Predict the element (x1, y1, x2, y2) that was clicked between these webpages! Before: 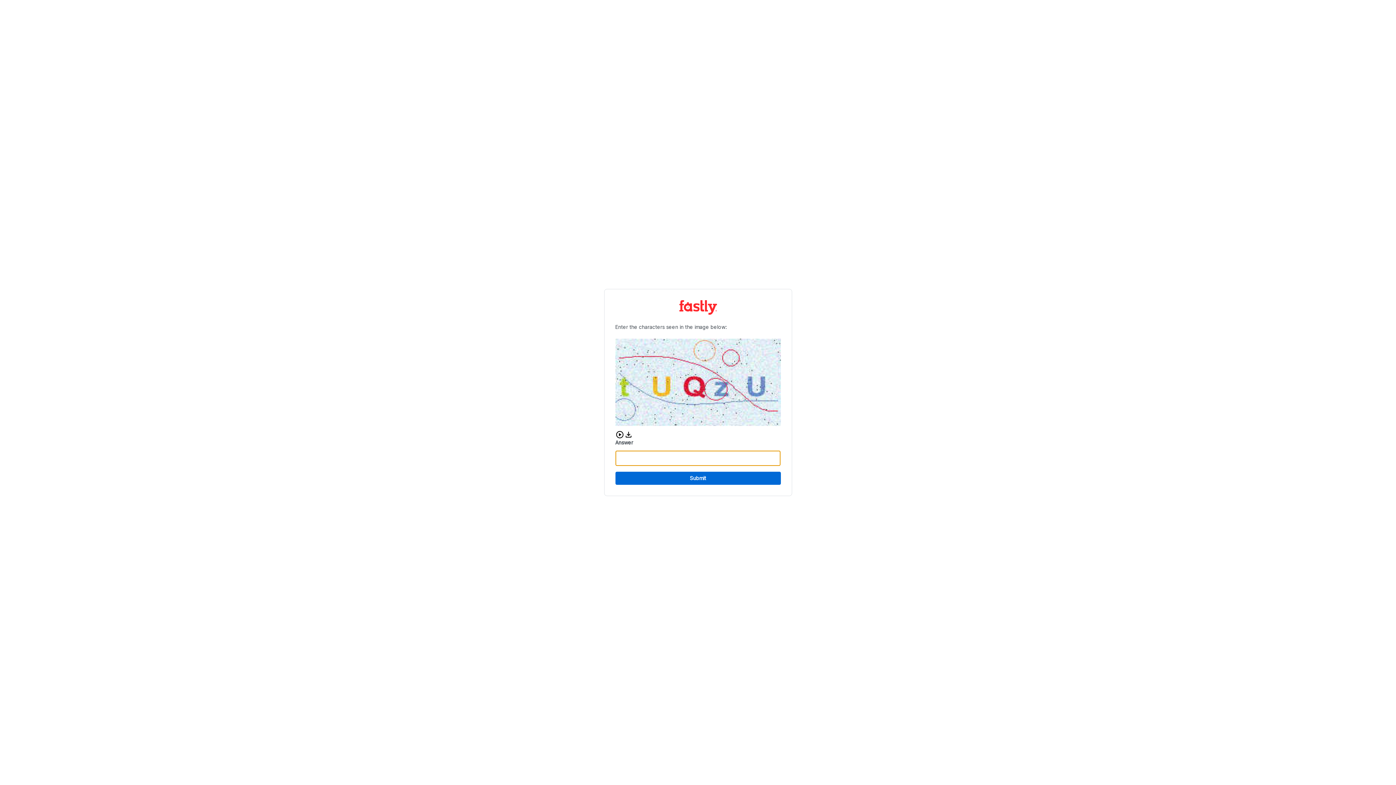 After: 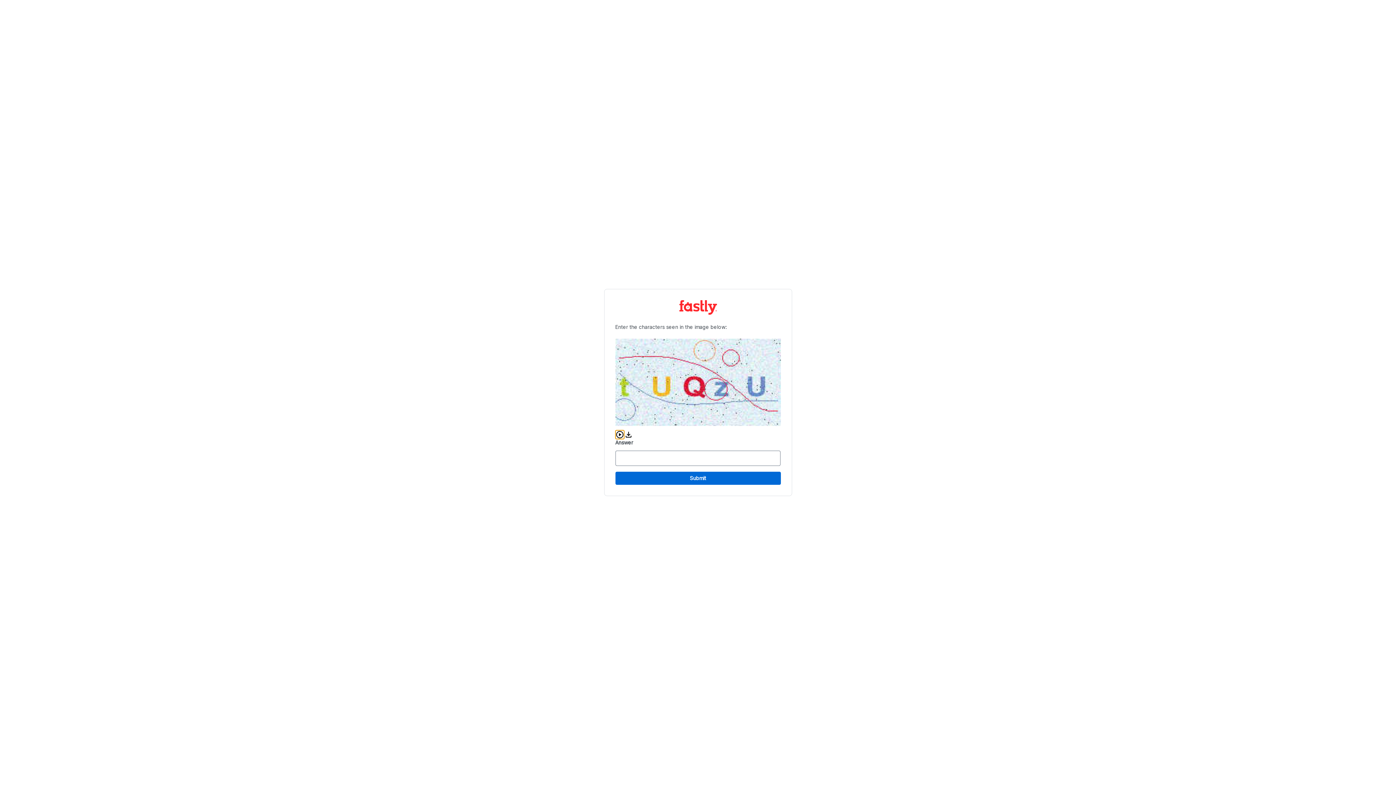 Action: bbox: (615, 430, 624, 439) label: Play audio CAPTCHA